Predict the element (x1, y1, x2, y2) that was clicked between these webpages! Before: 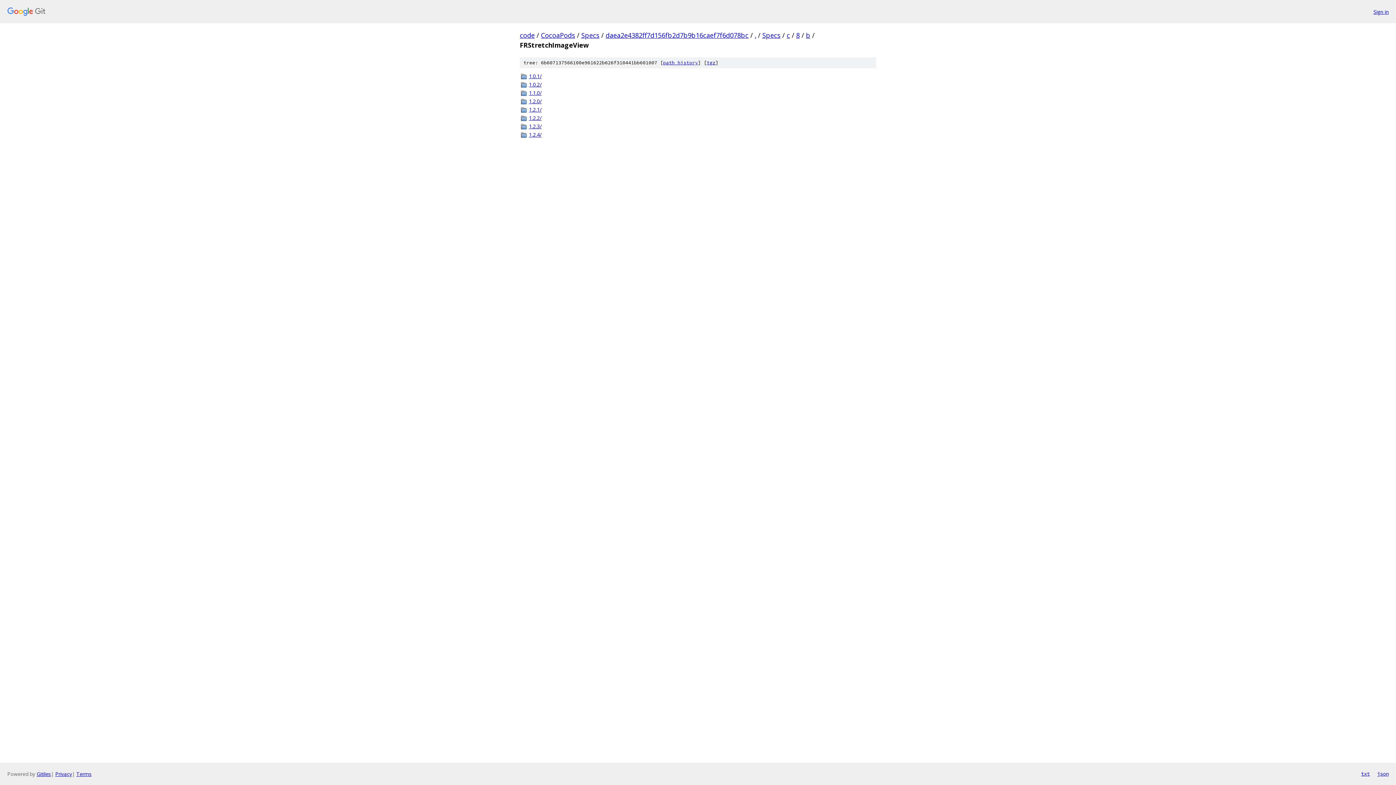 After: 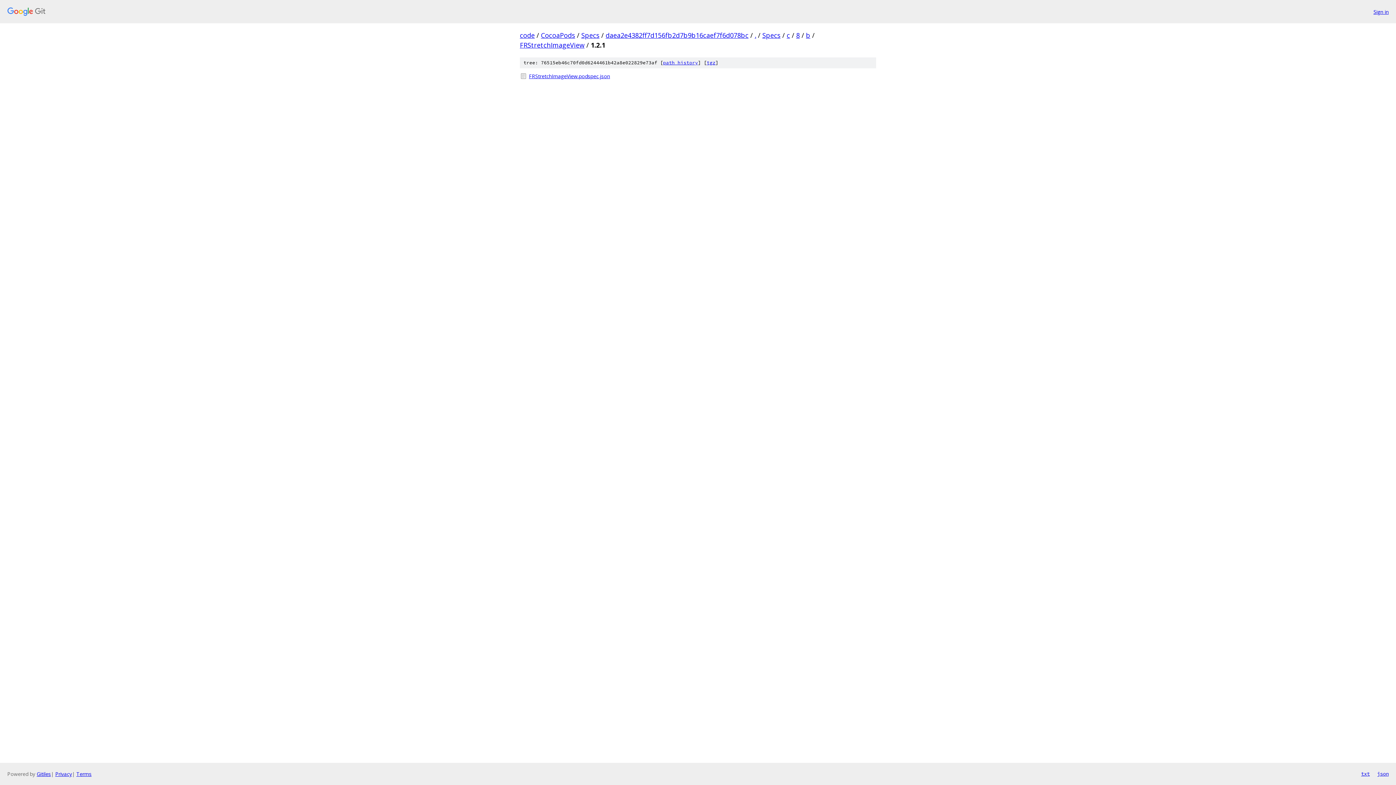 Action: bbox: (529, 105, 876, 113) label: 1.2.1/